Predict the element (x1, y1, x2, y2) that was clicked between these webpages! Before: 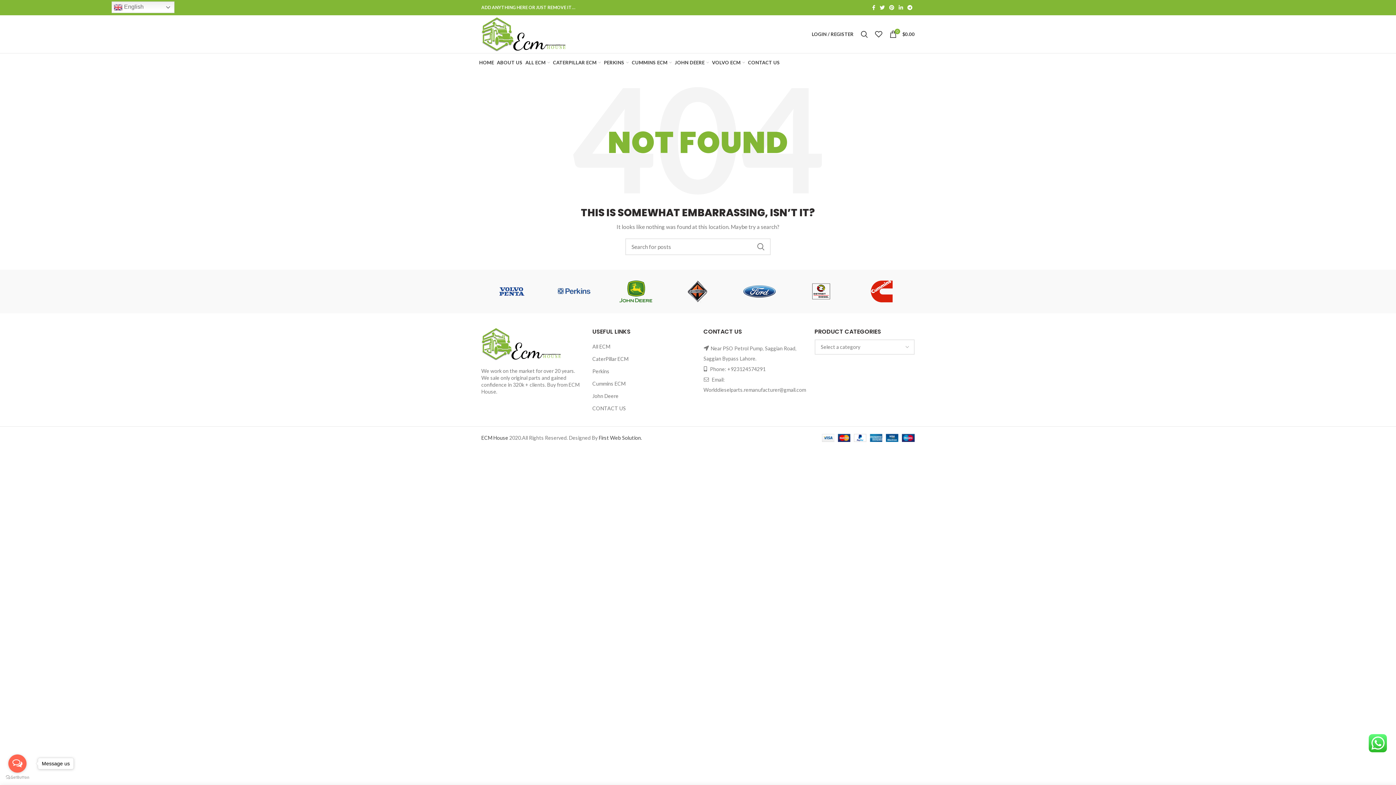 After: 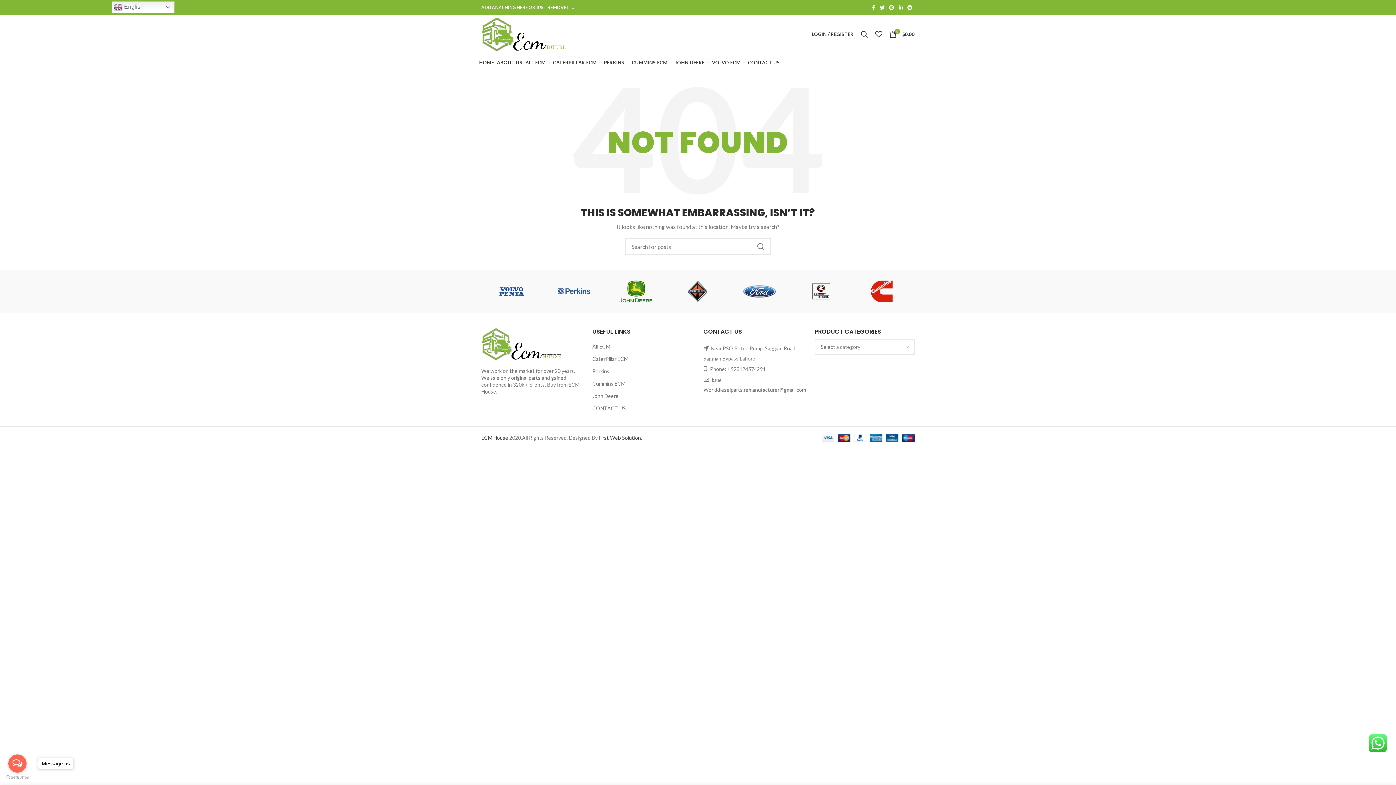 Action: label: Go to GetButton.io website bbox: (5, 775, 29, 780)